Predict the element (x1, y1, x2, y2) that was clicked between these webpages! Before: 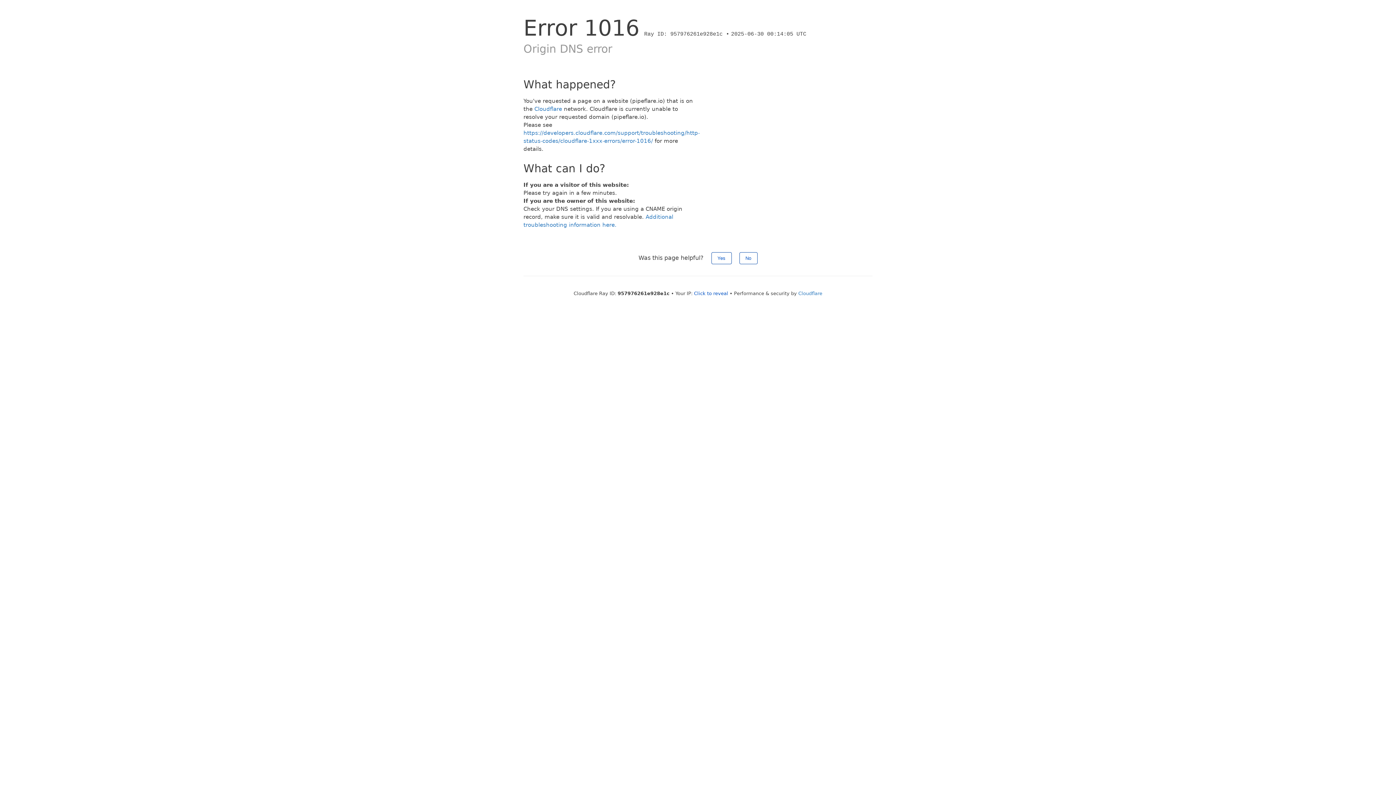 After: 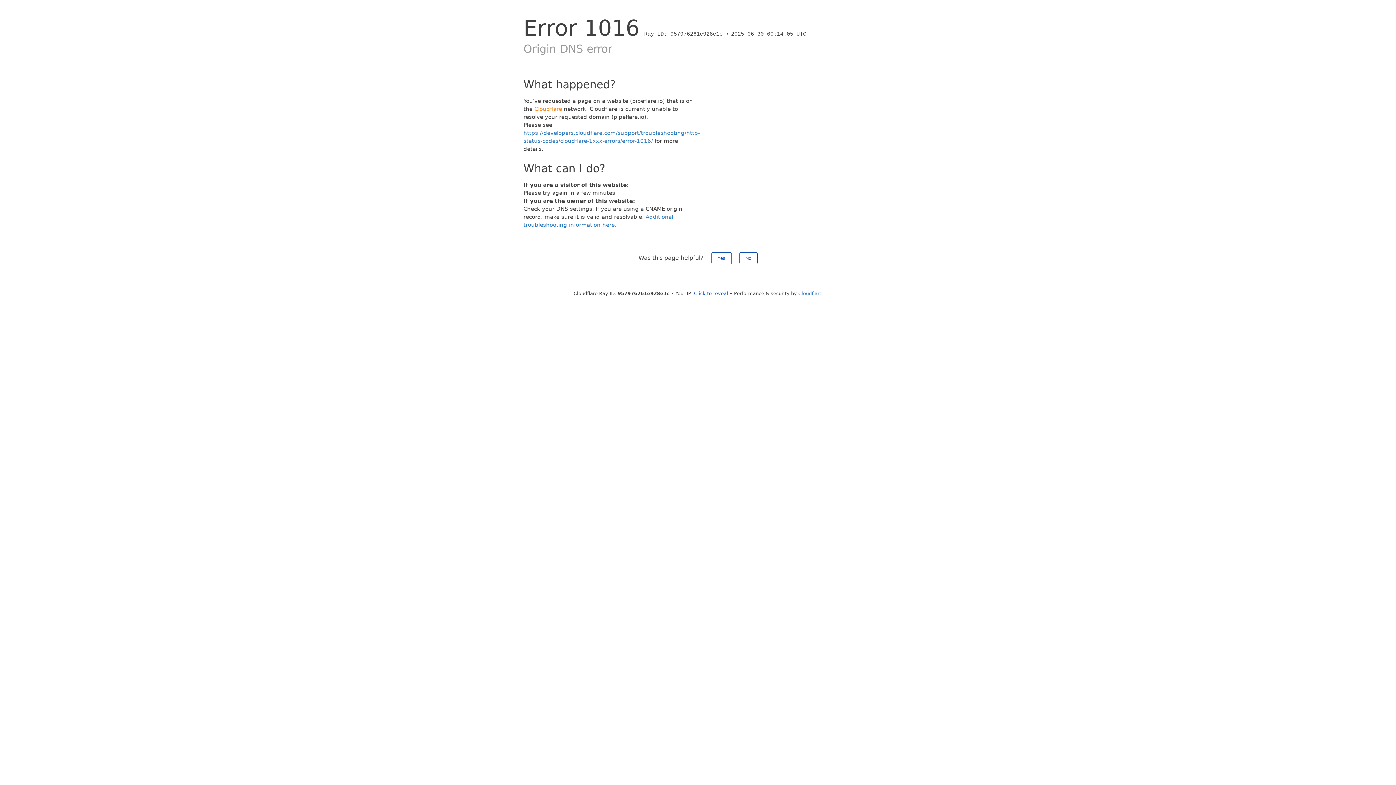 Action: bbox: (534, 105, 562, 112) label: Cloudflare